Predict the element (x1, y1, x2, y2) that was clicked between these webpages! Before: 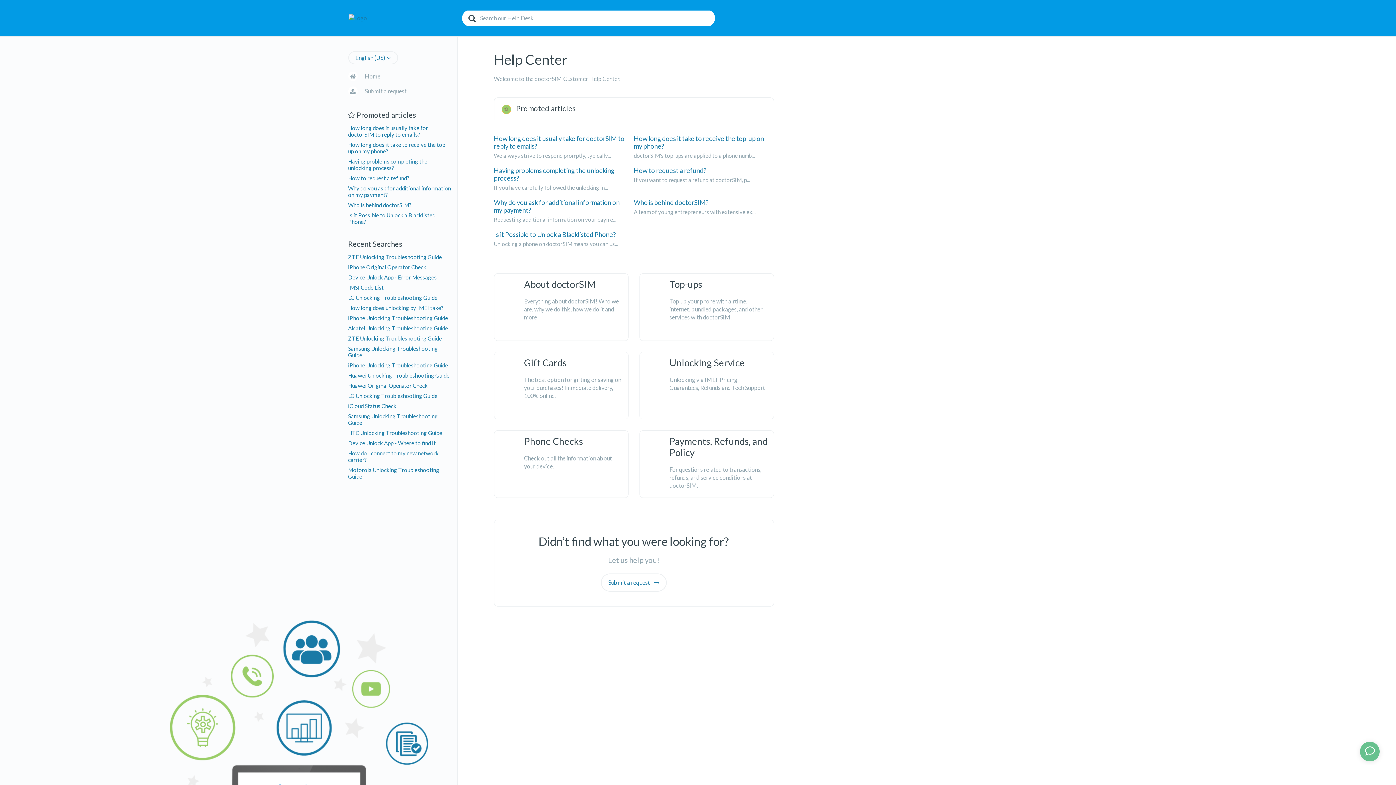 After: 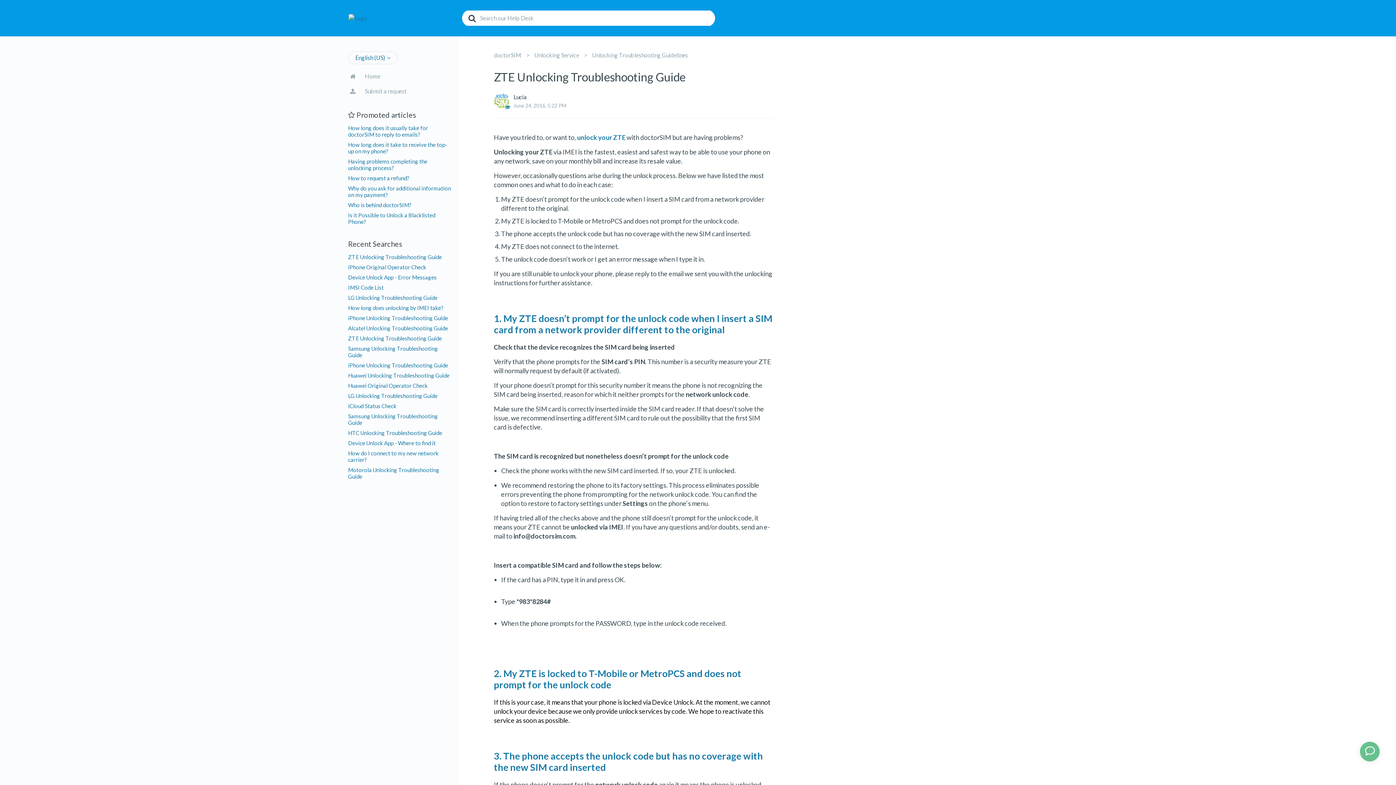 Action: label: ZTE Unlocking Troubleshooting Guide bbox: (348, 253, 451, 260)